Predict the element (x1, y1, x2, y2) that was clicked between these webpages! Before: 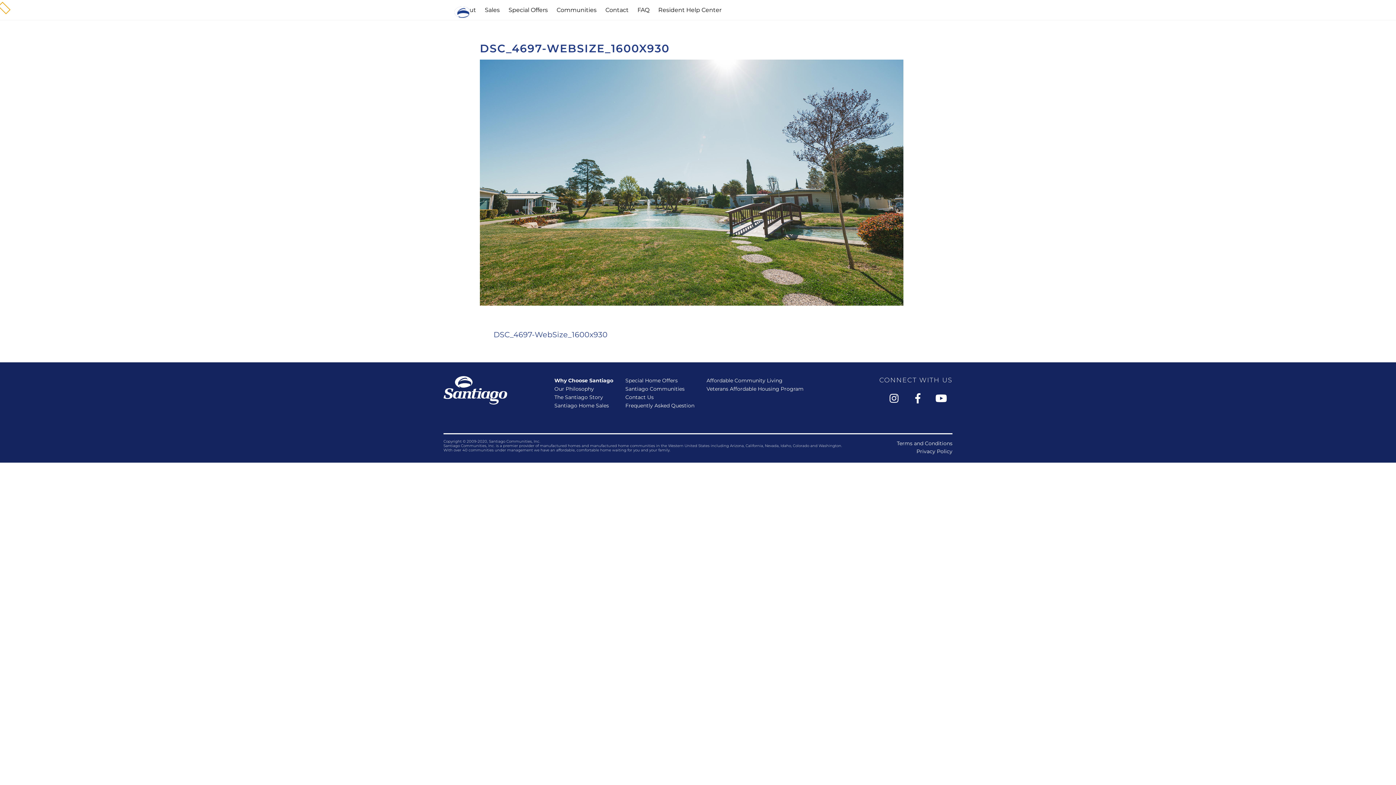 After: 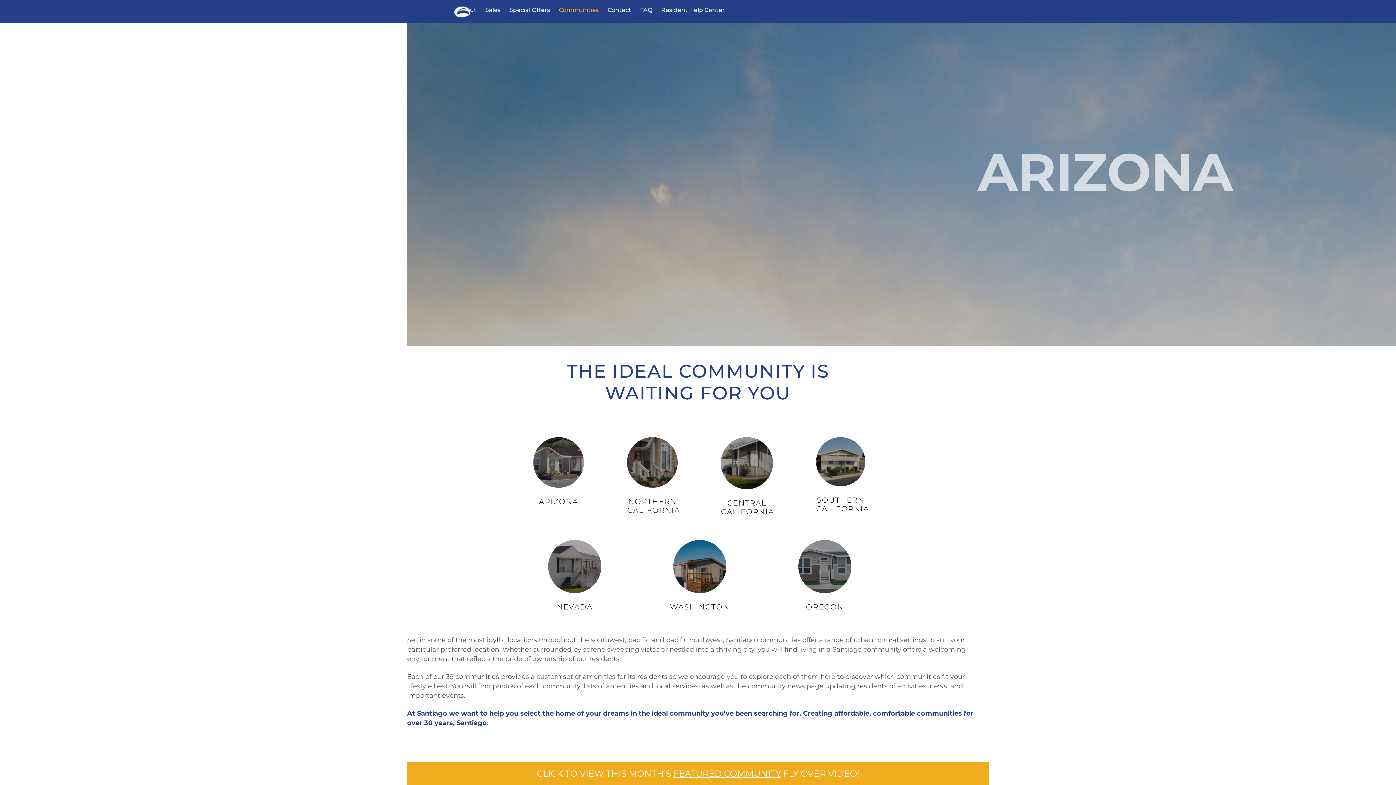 Action: bbox: (553, 1, 600, 18) label: Communities